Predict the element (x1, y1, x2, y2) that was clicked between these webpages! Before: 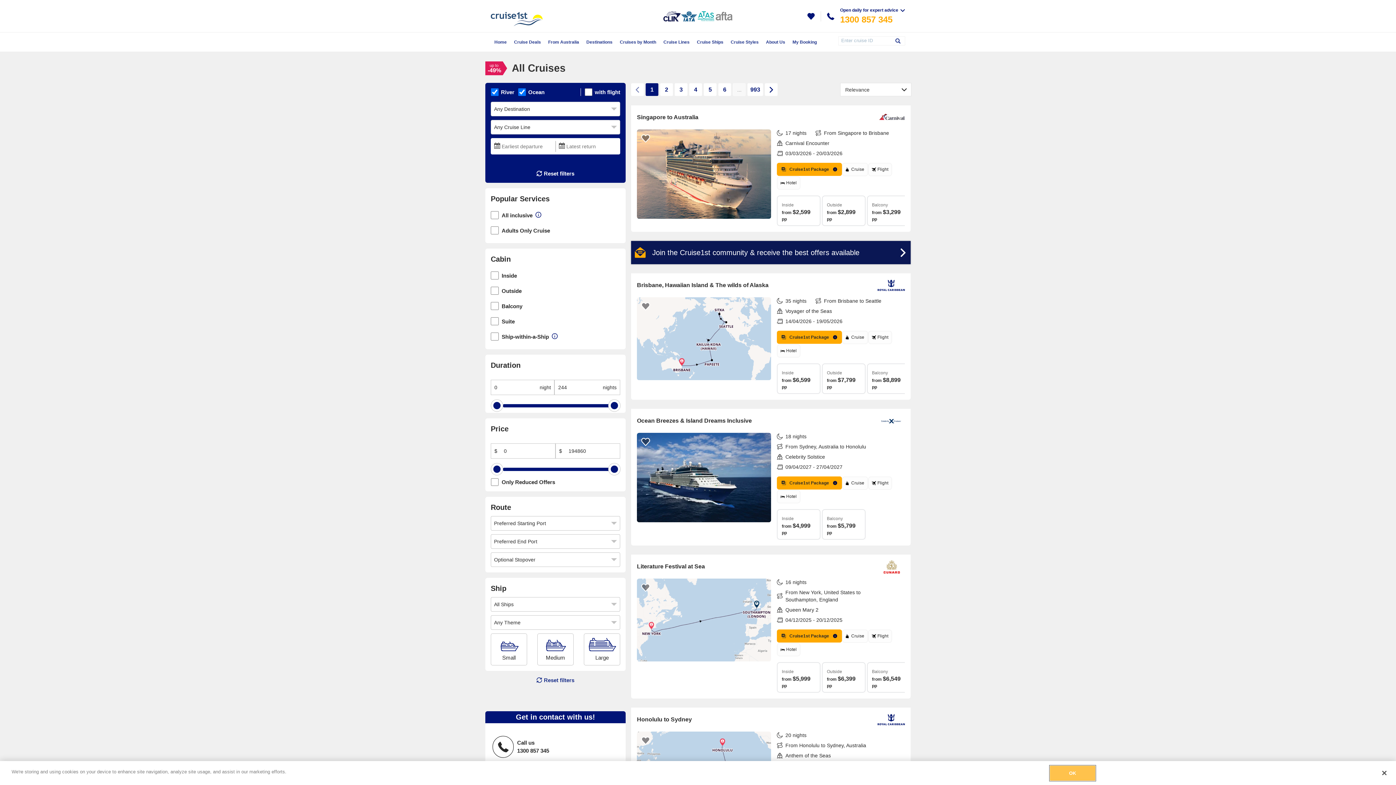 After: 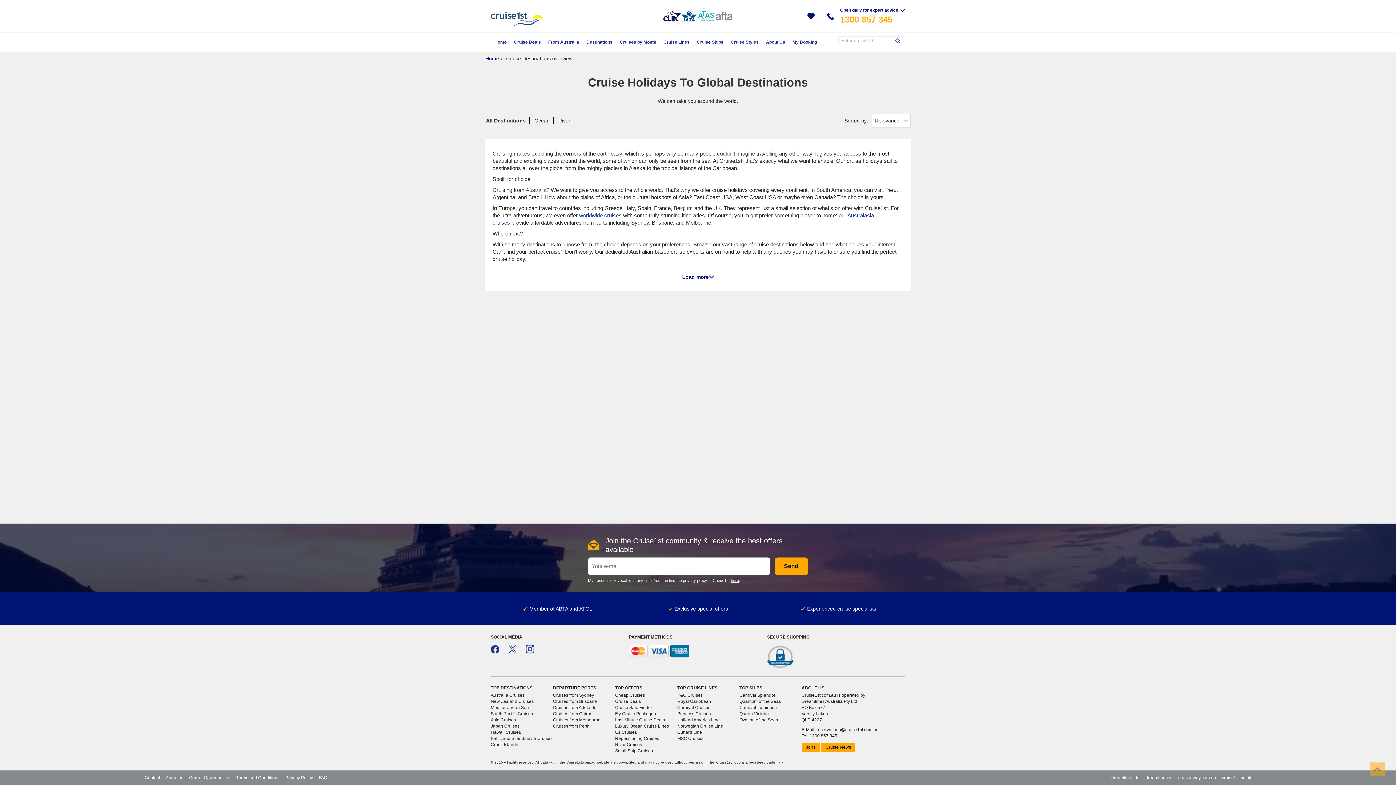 Action: bbox: (582, 32, 616, 51) label: Destinations